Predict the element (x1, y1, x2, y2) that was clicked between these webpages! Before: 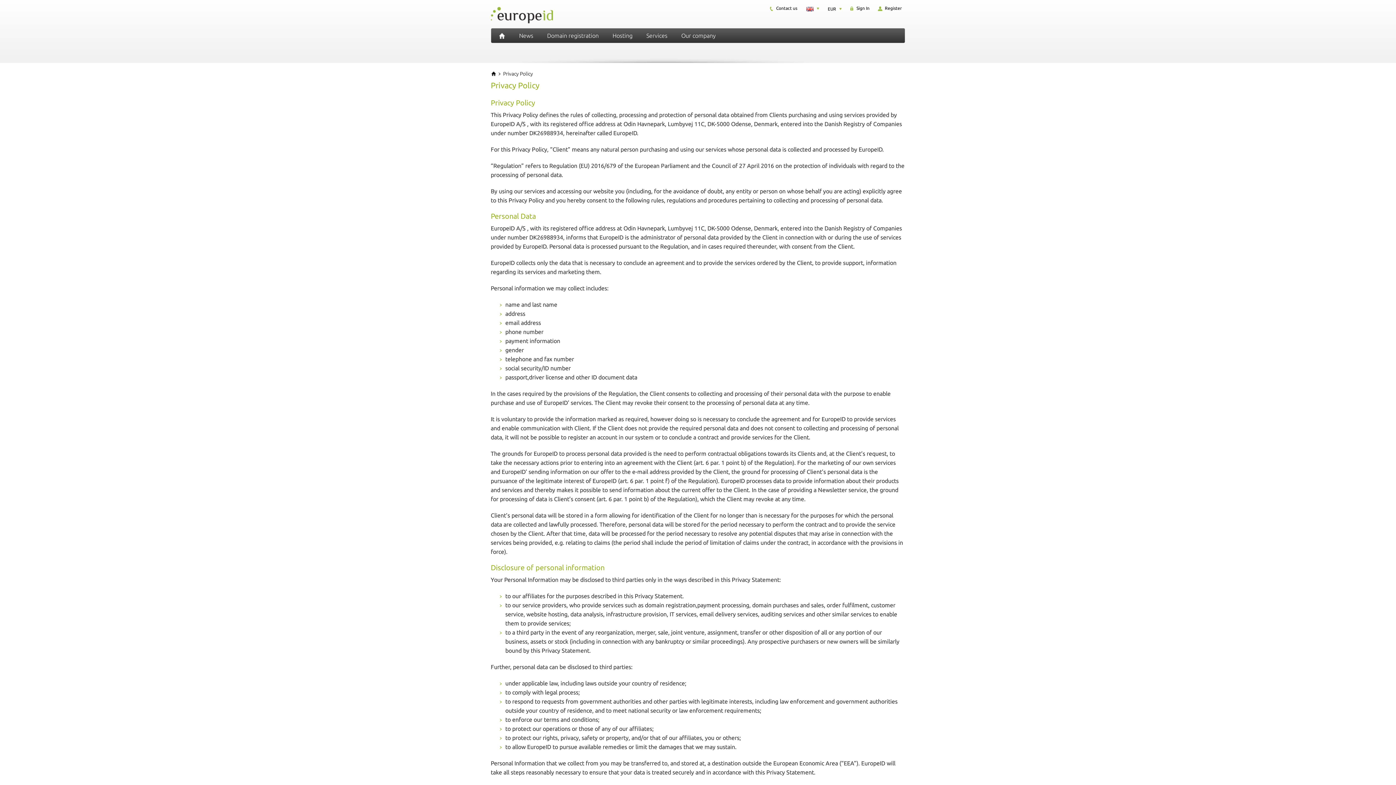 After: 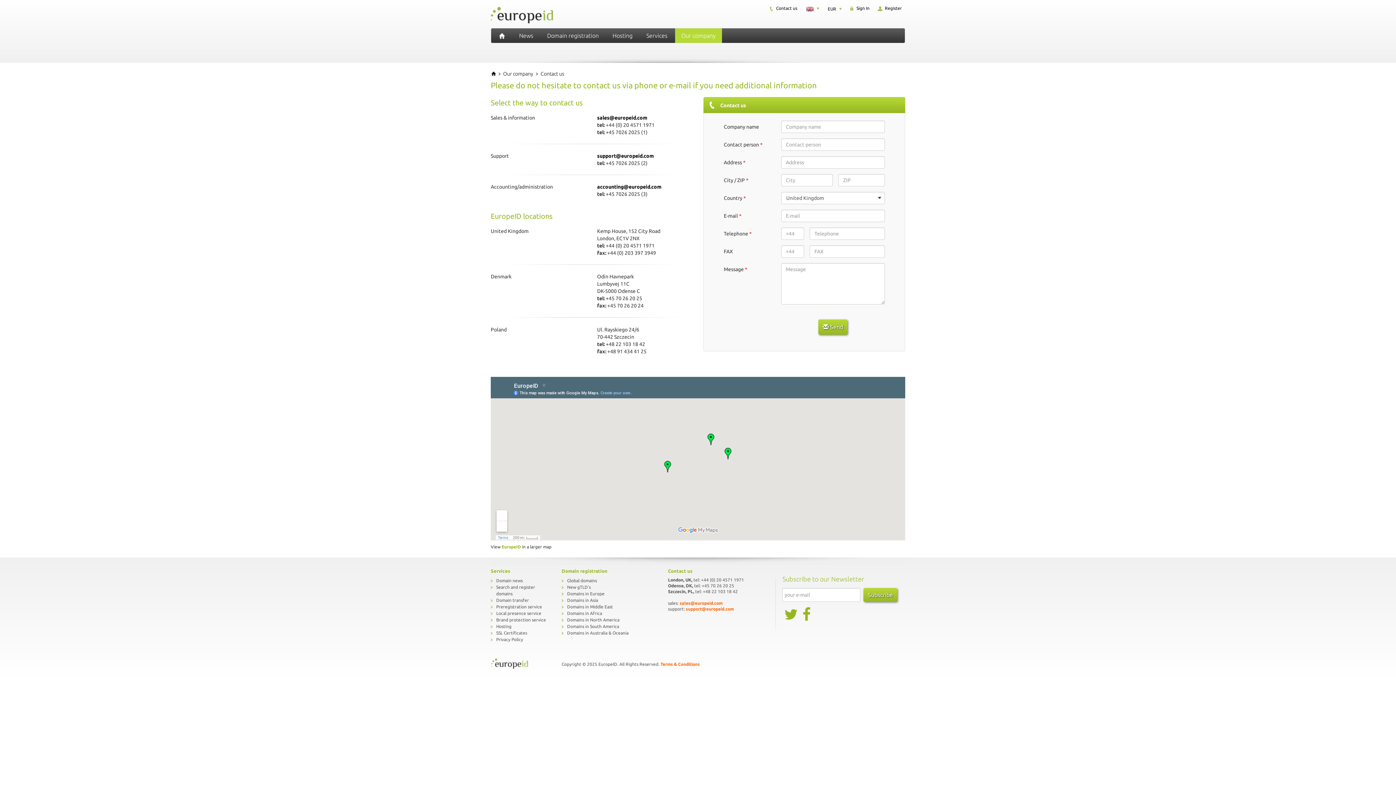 Action: bbox: (766, 2, 800, 14) label:  Contact us